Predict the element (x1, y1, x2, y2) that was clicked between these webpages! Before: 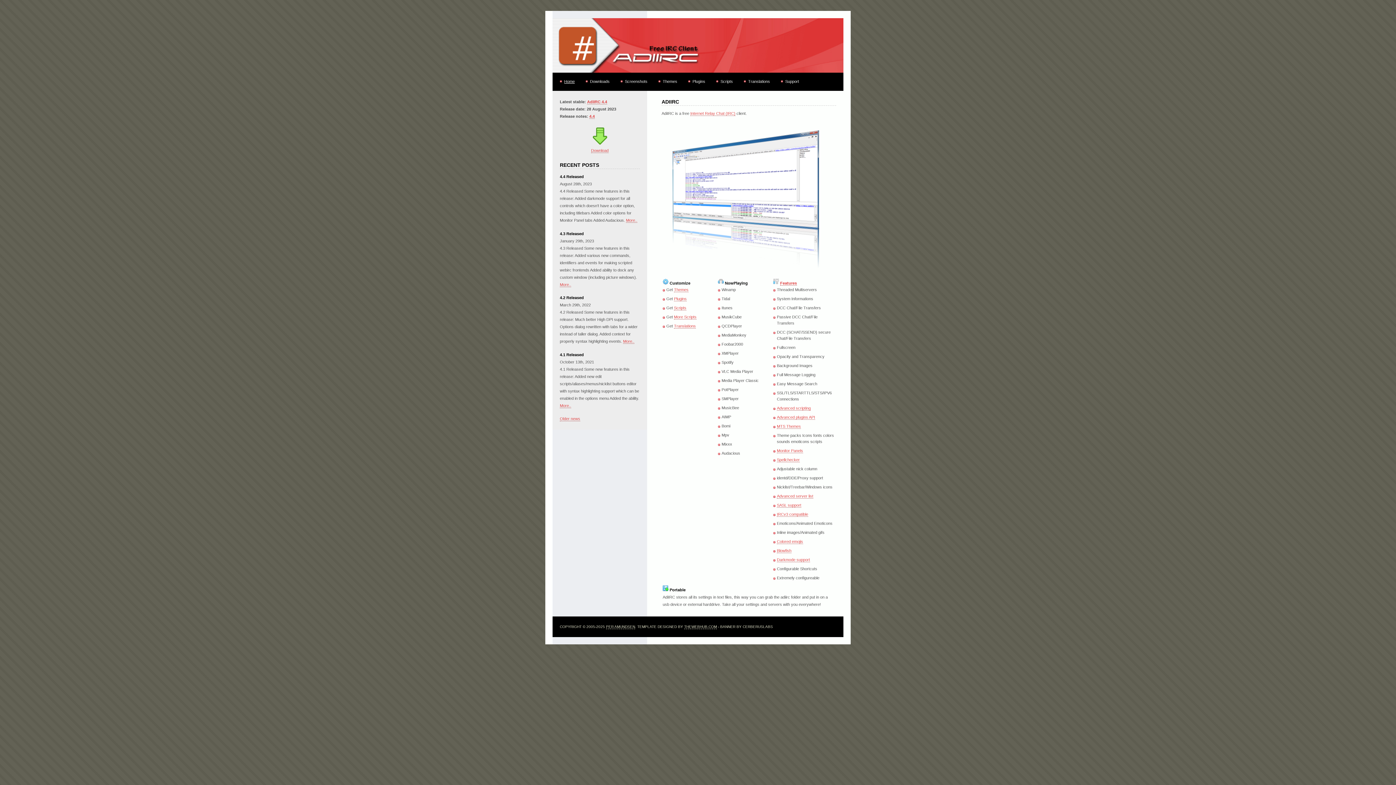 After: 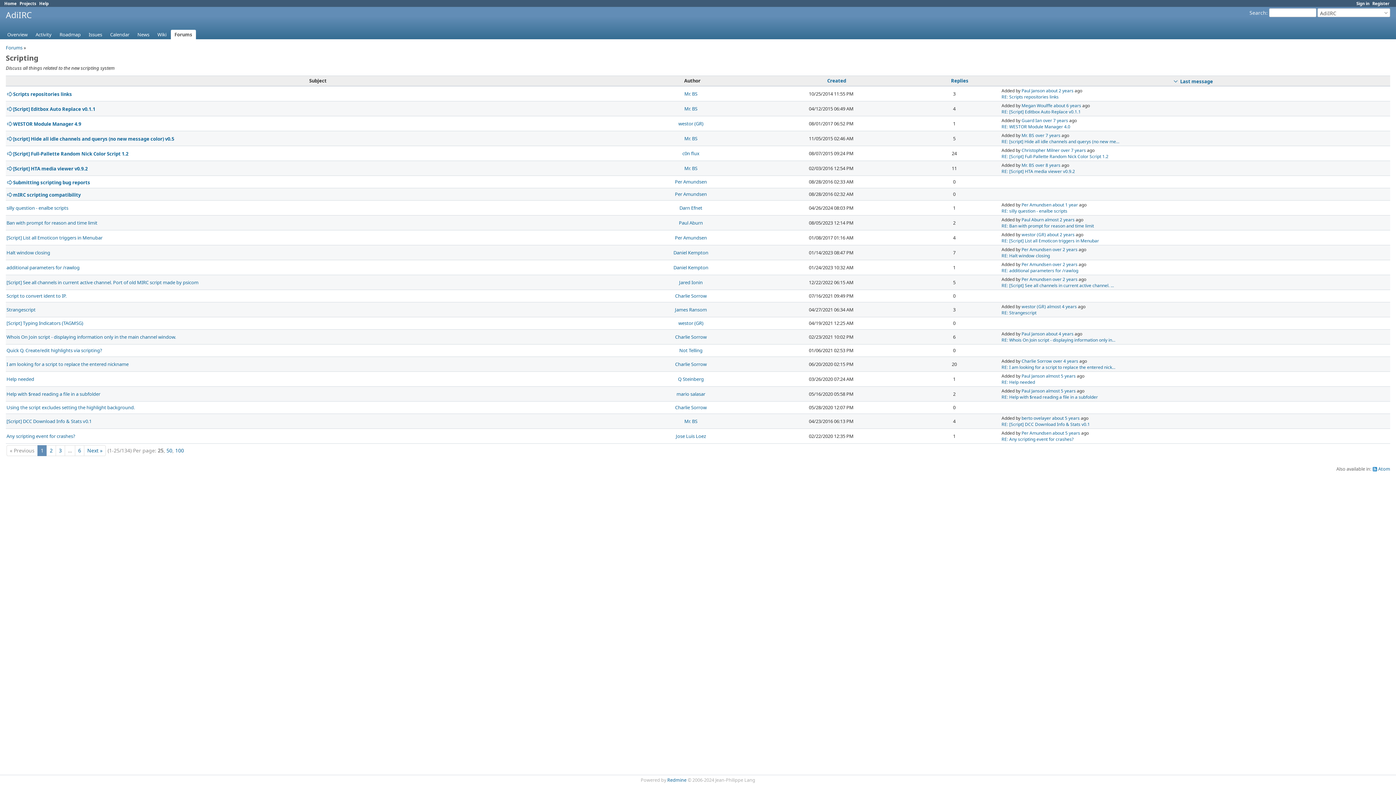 Action: bbox: (716, 72, 744, 88) label: Scripts